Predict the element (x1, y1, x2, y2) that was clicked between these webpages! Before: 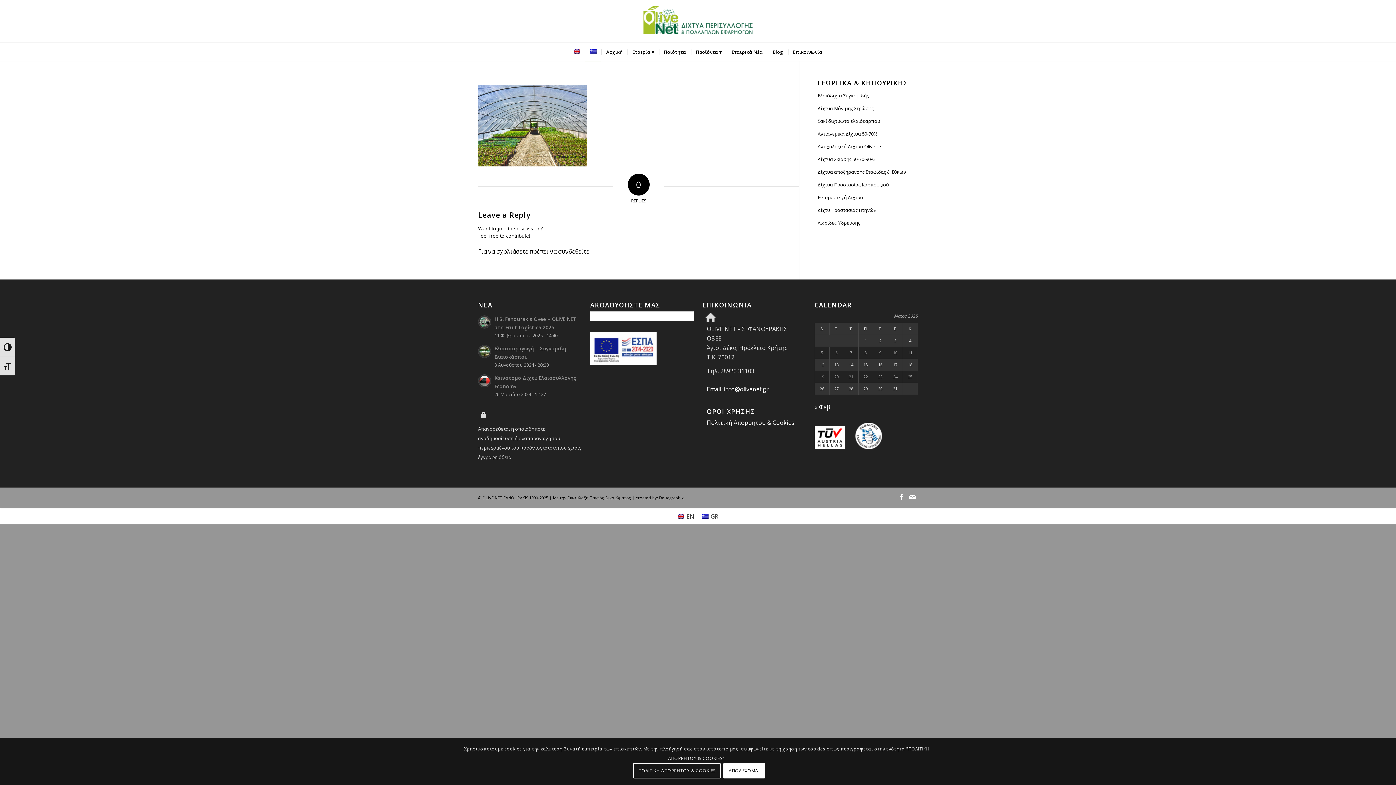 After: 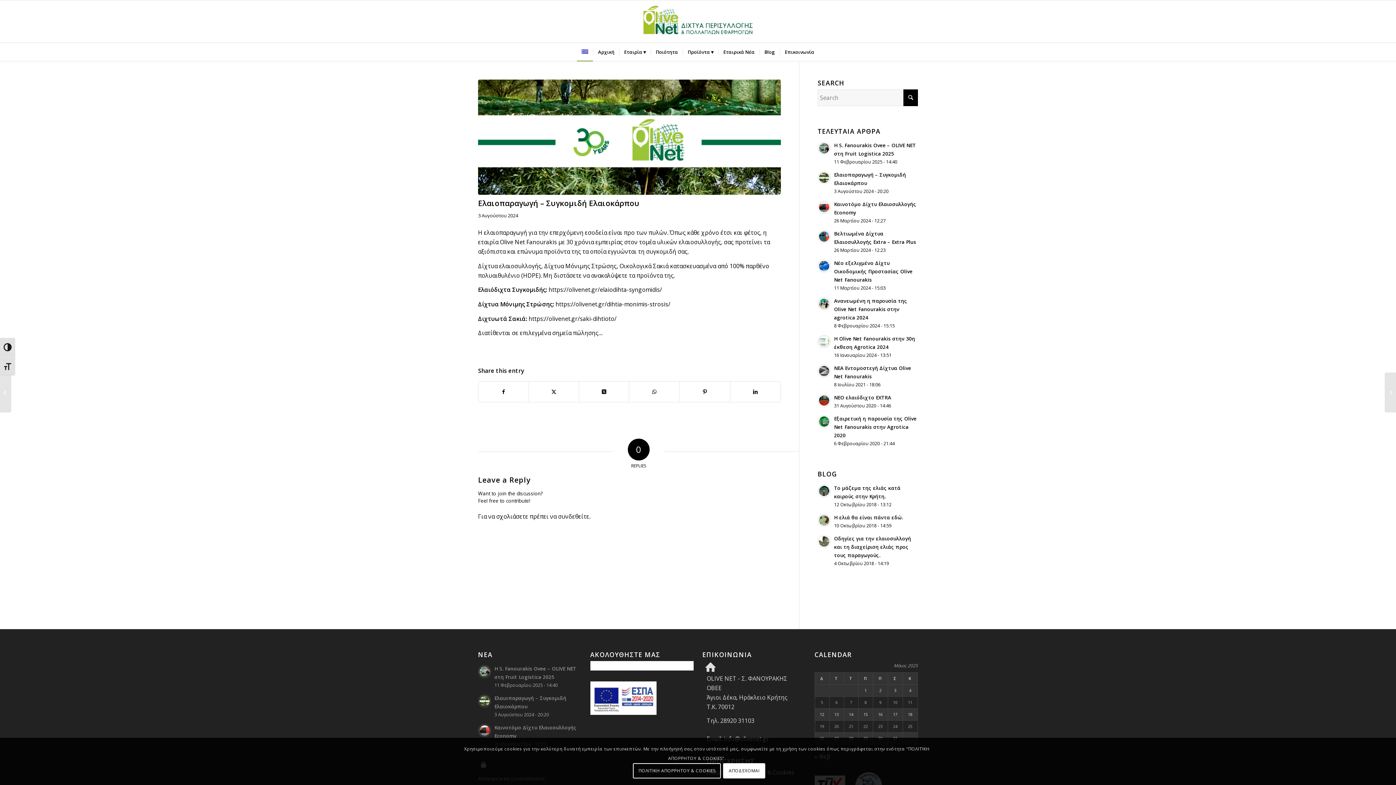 Action: bbox: (478, 345, 491, 358)